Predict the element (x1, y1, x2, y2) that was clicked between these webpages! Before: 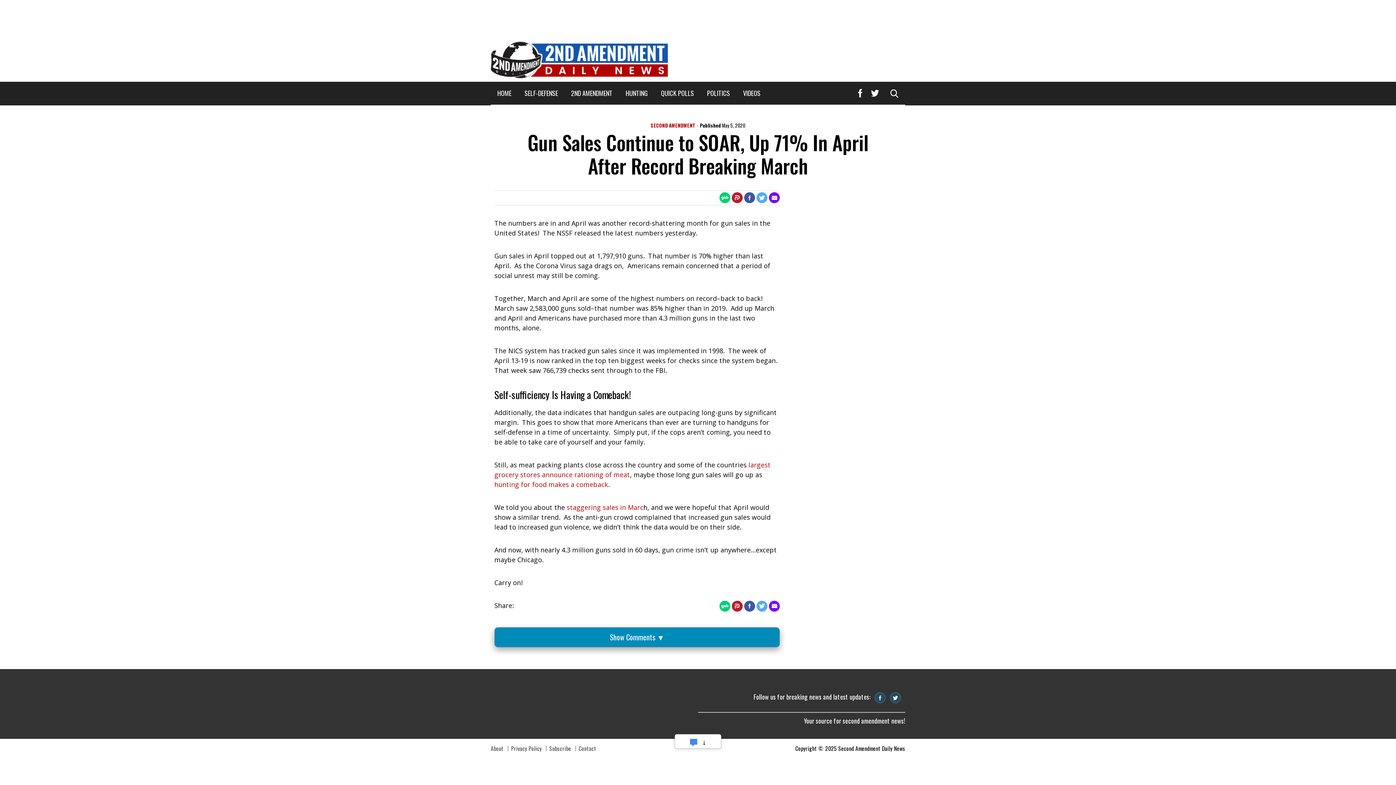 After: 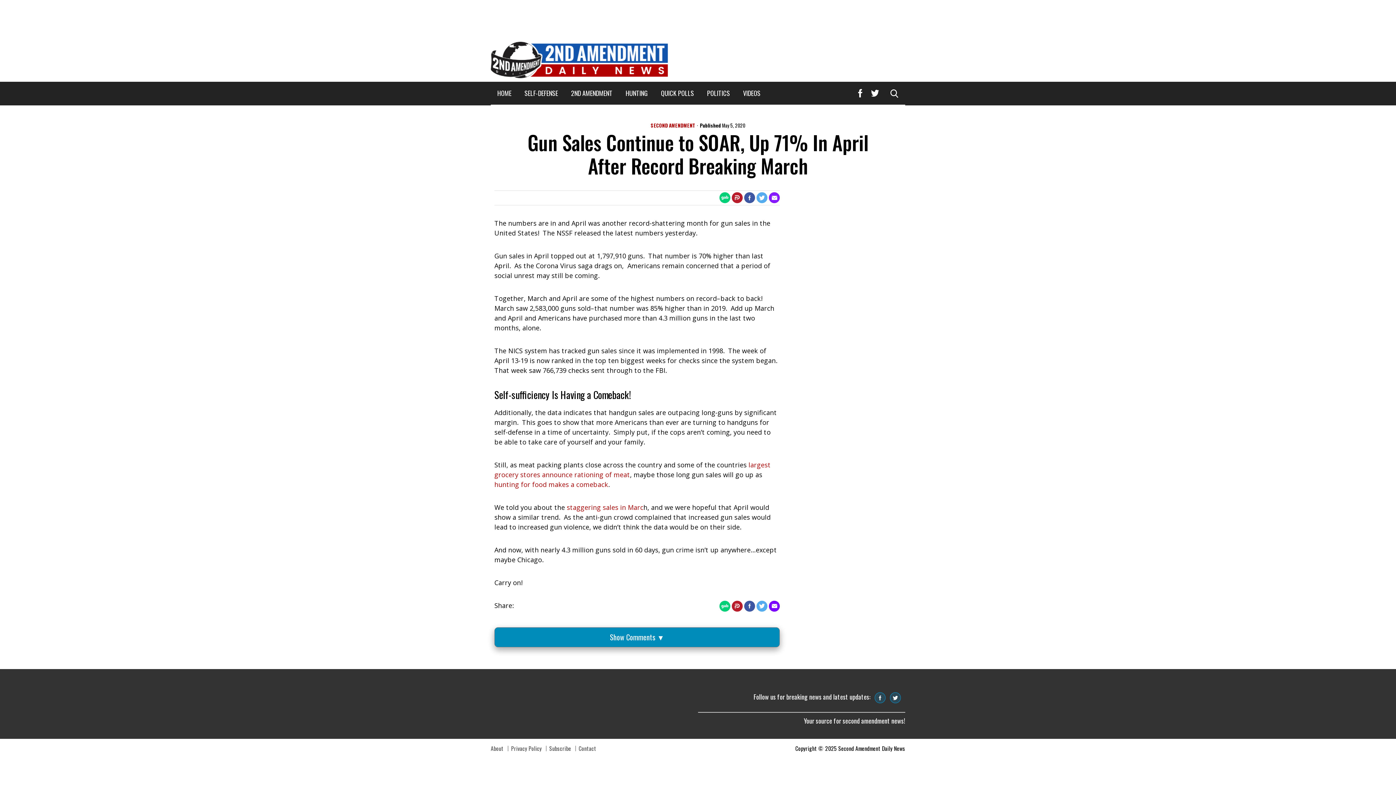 Action: bbox: (769, 192, 780, 203)